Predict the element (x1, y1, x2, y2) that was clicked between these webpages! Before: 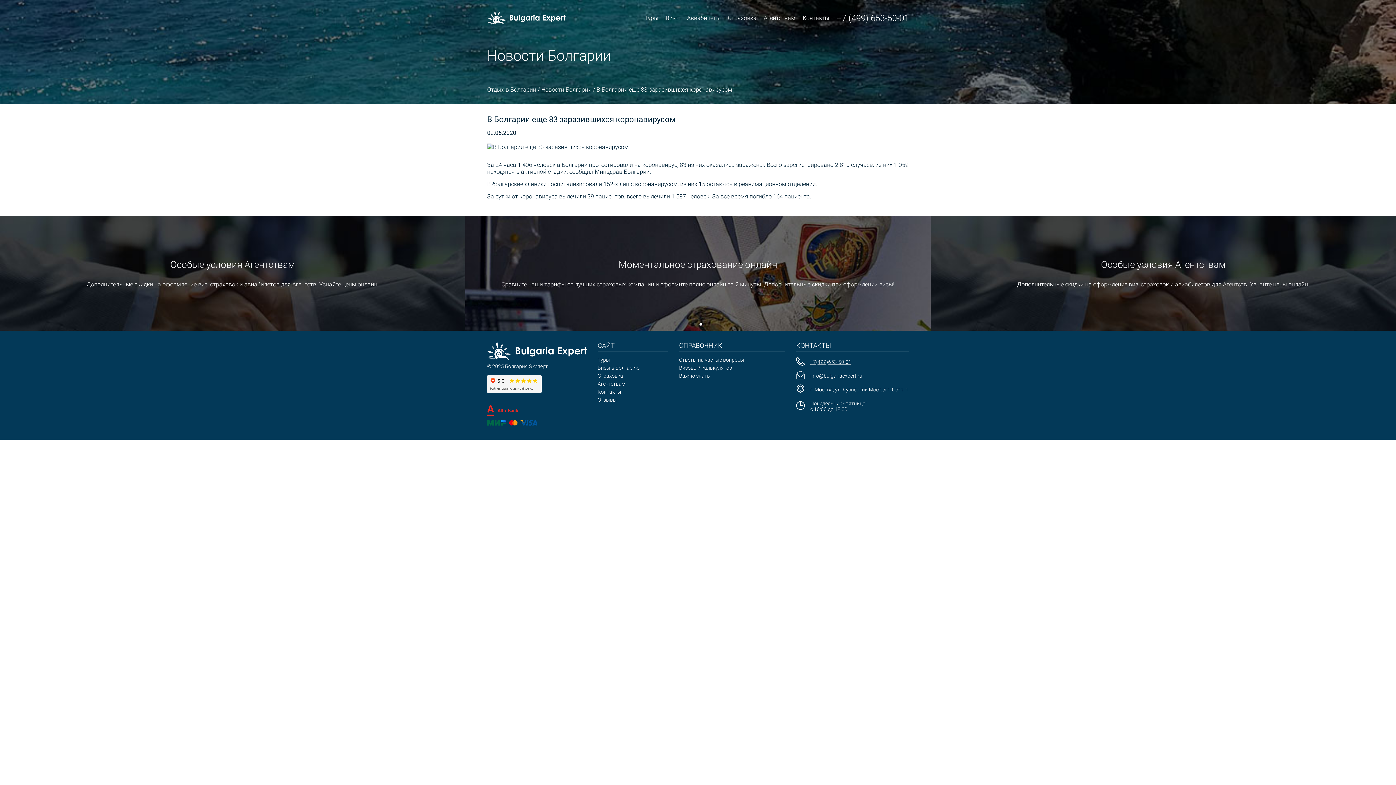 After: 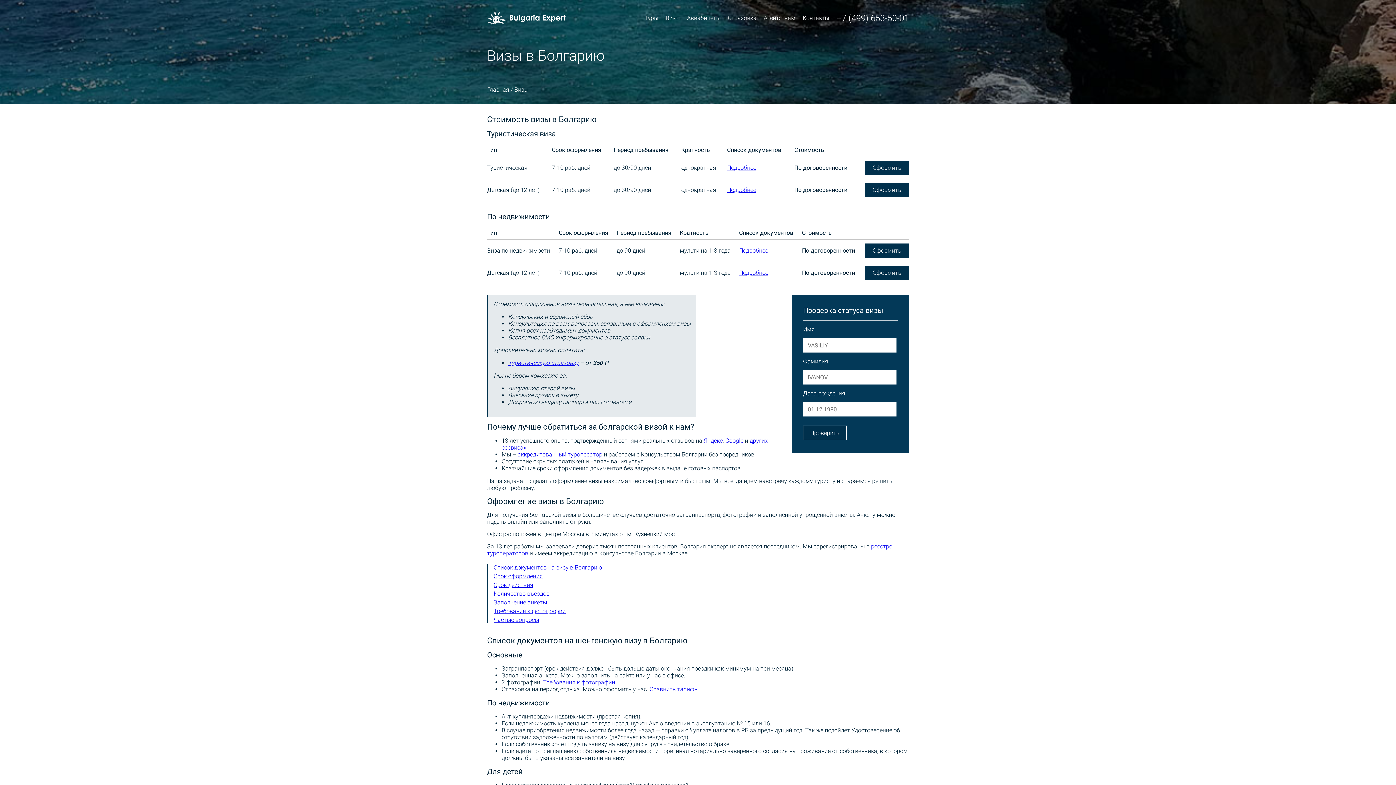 Action: label: Визы в Болгарию bbox: (597, 365, 668, 370)